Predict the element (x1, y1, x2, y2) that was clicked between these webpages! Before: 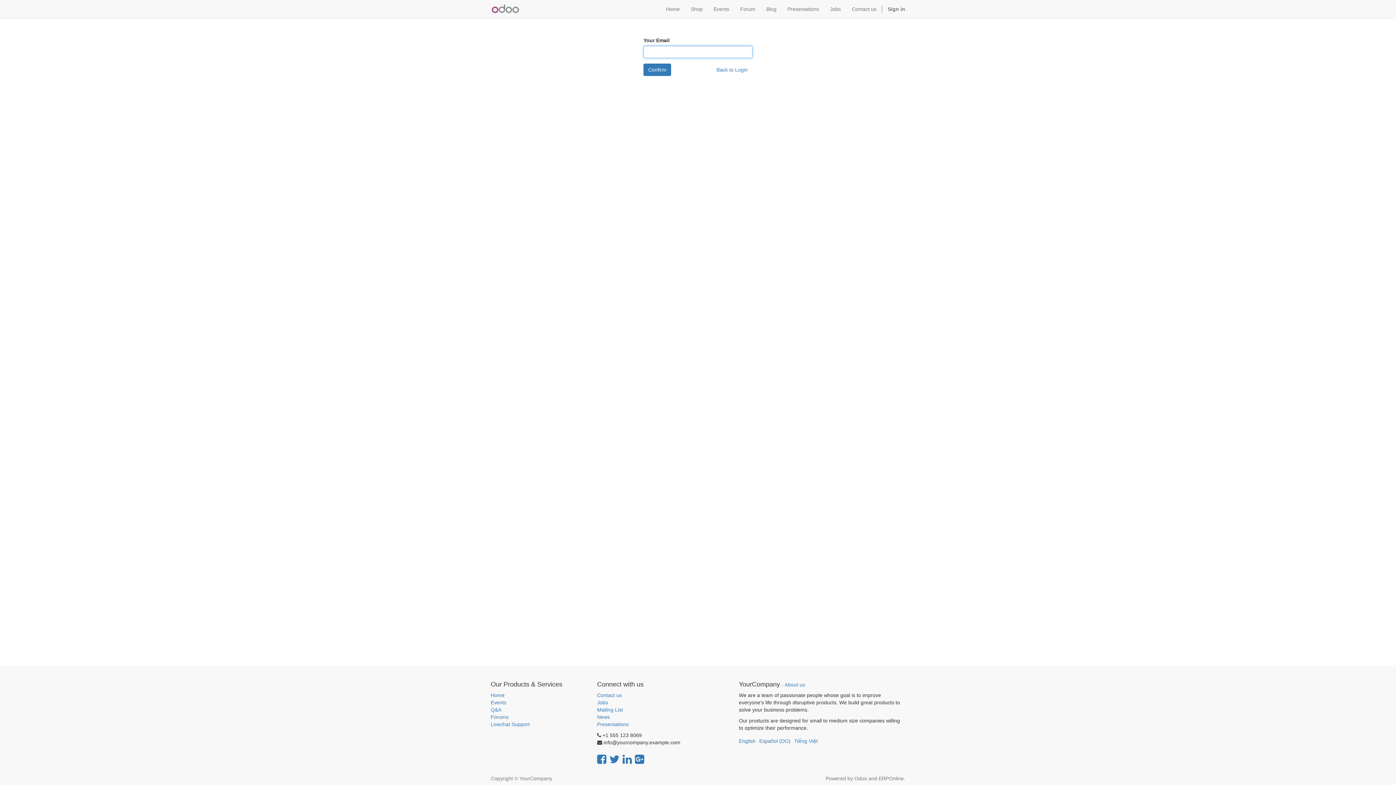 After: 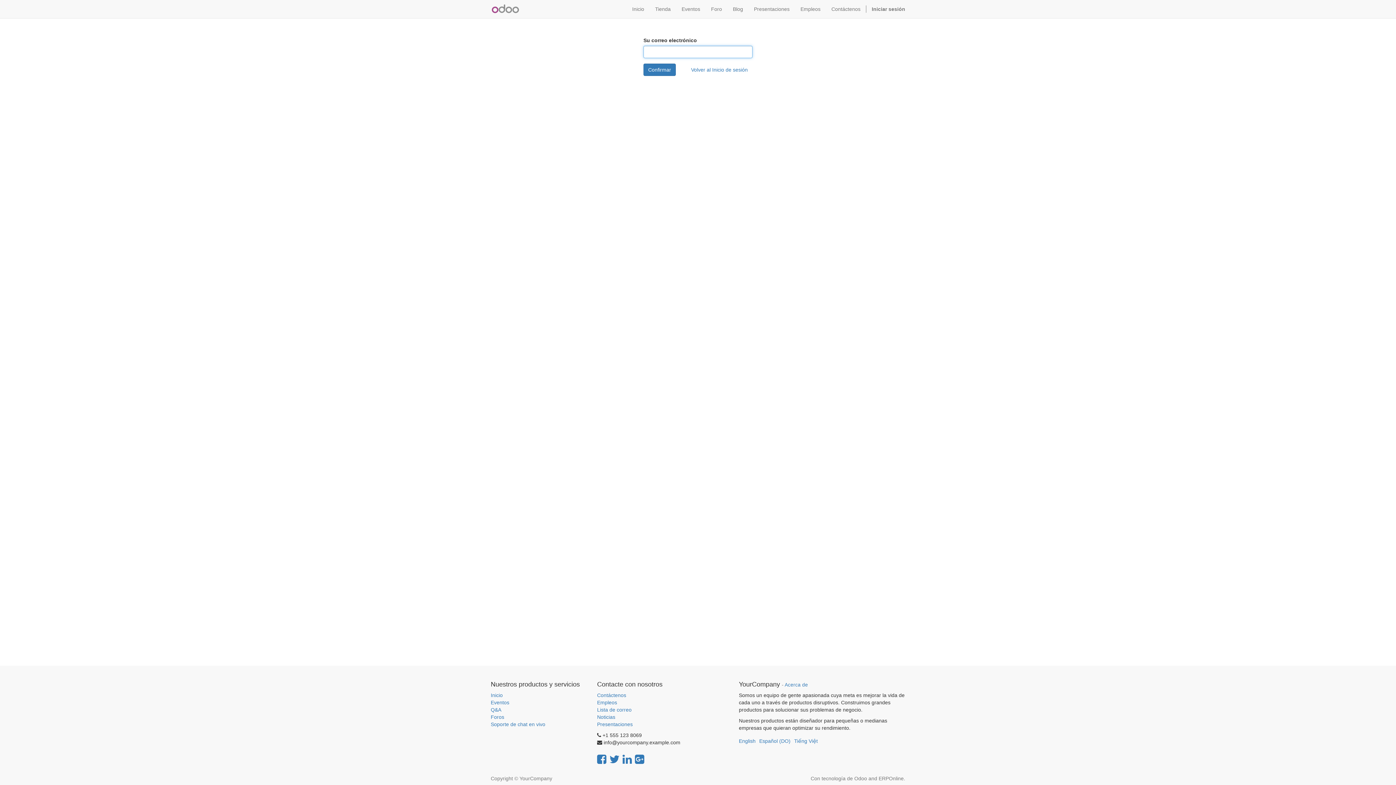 Action: label: Español (DO) bbox: (759, 738, 790, 744)